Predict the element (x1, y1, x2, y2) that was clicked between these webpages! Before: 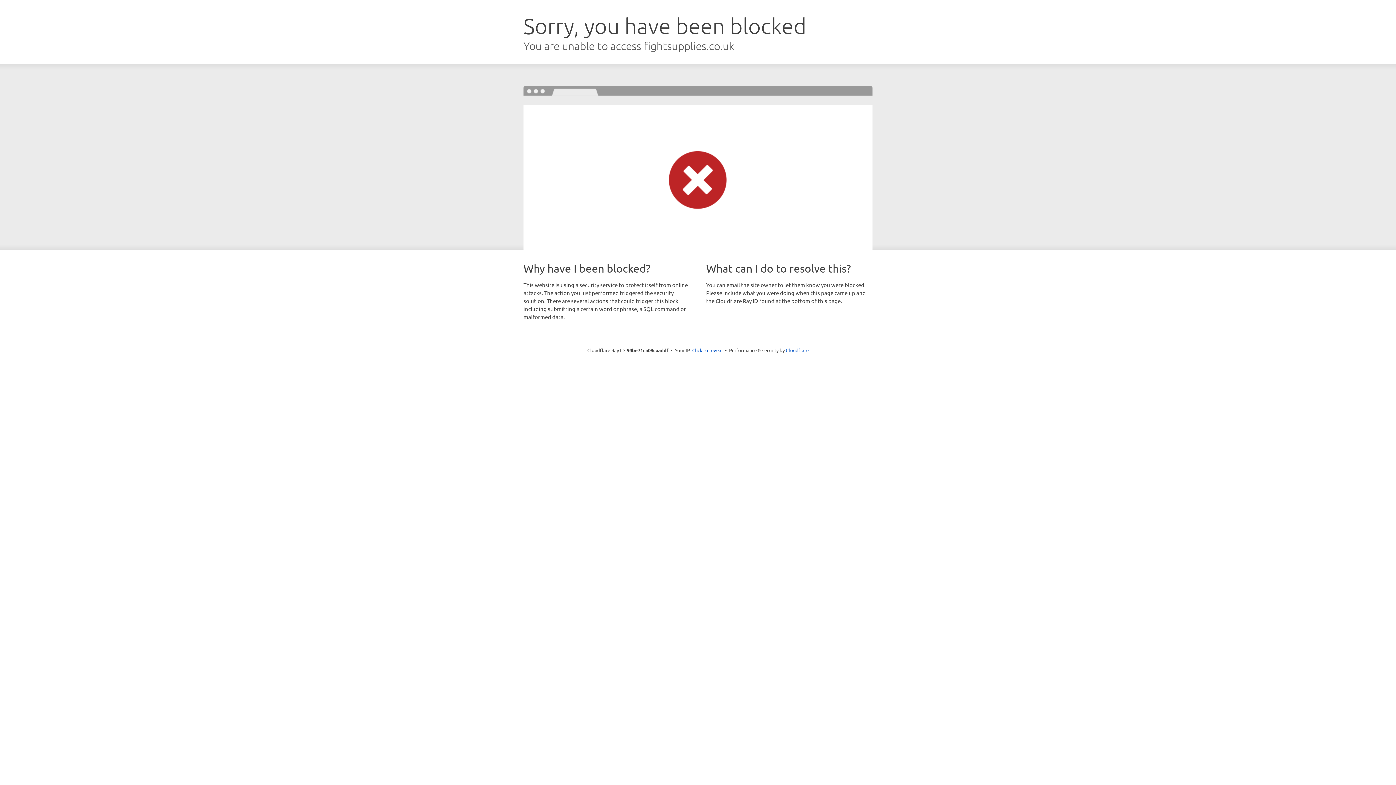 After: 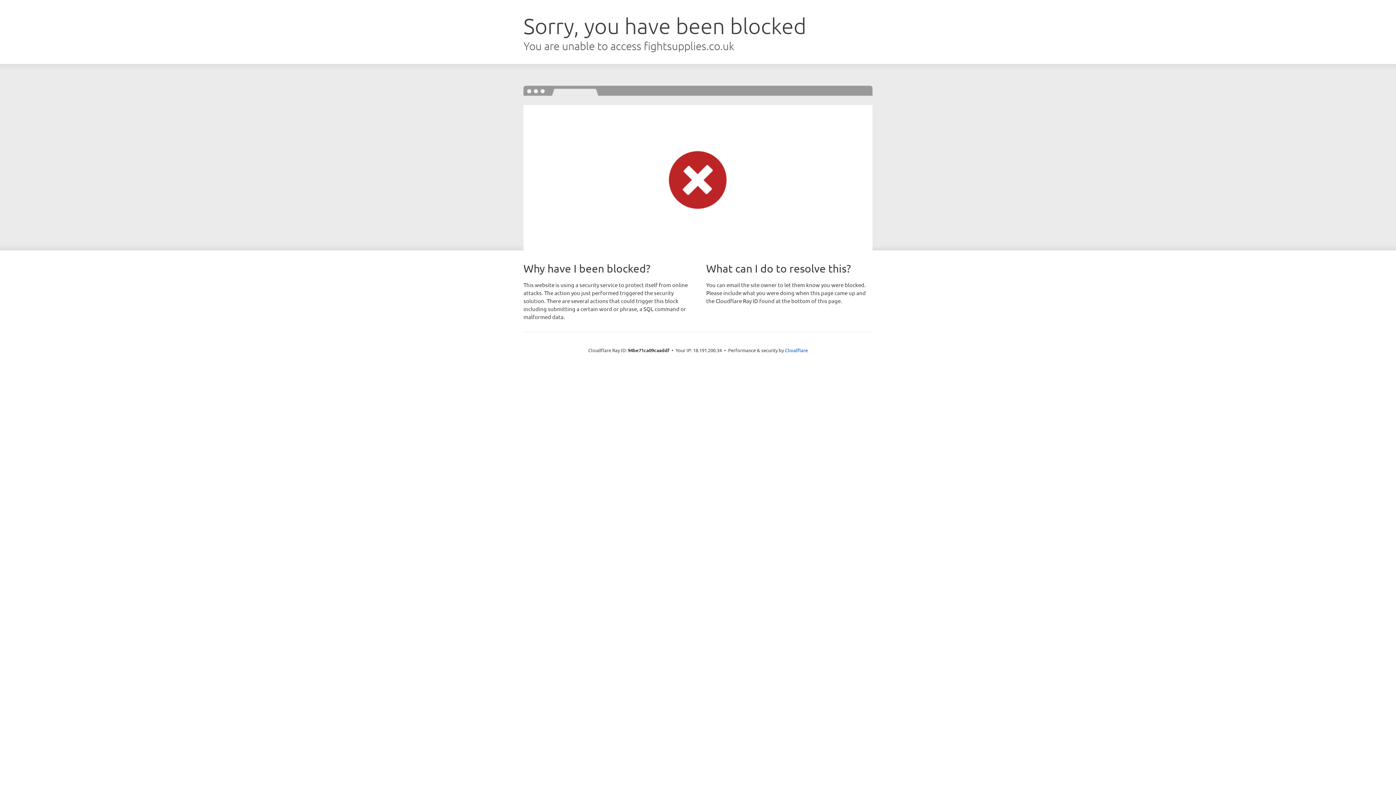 Action: label: Click to reveal bbox: (692, 346, 722, 353)